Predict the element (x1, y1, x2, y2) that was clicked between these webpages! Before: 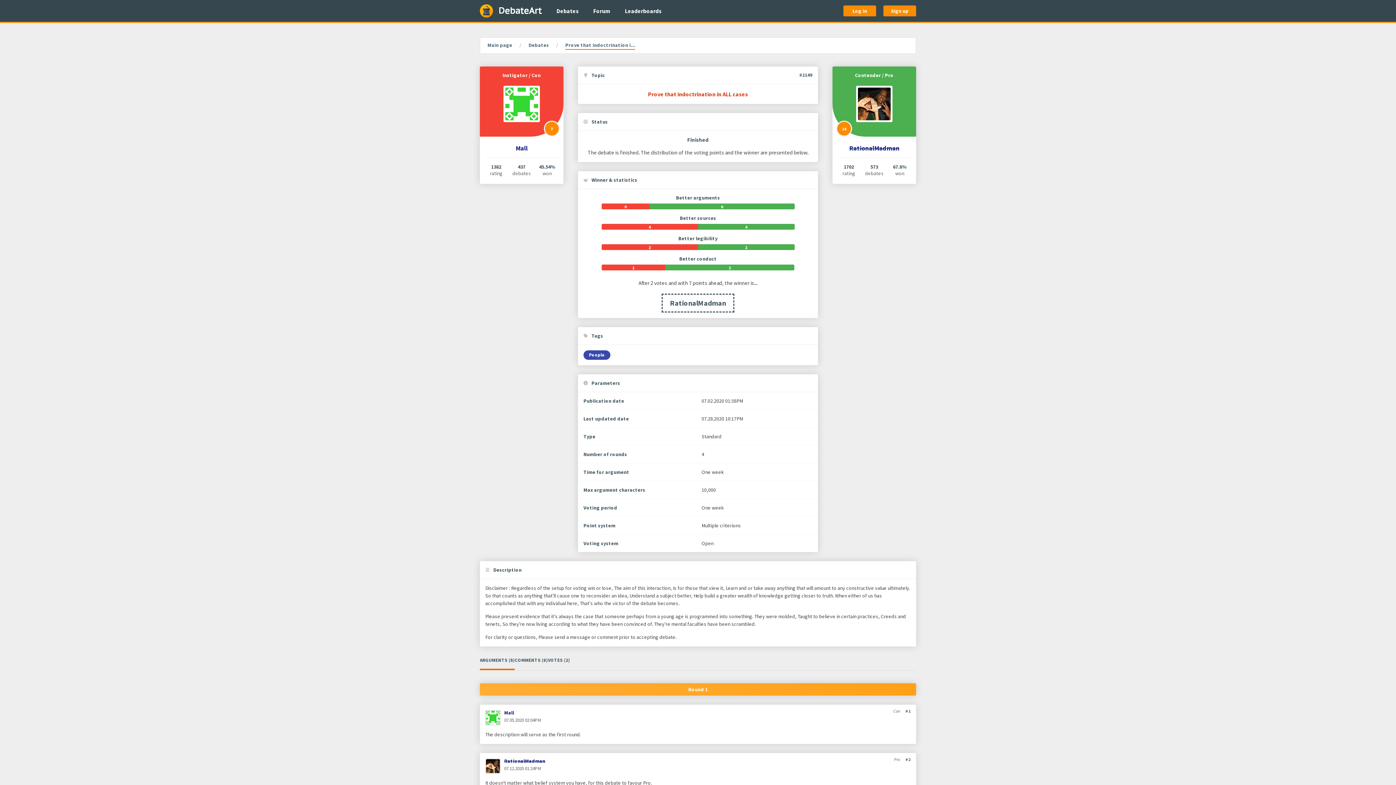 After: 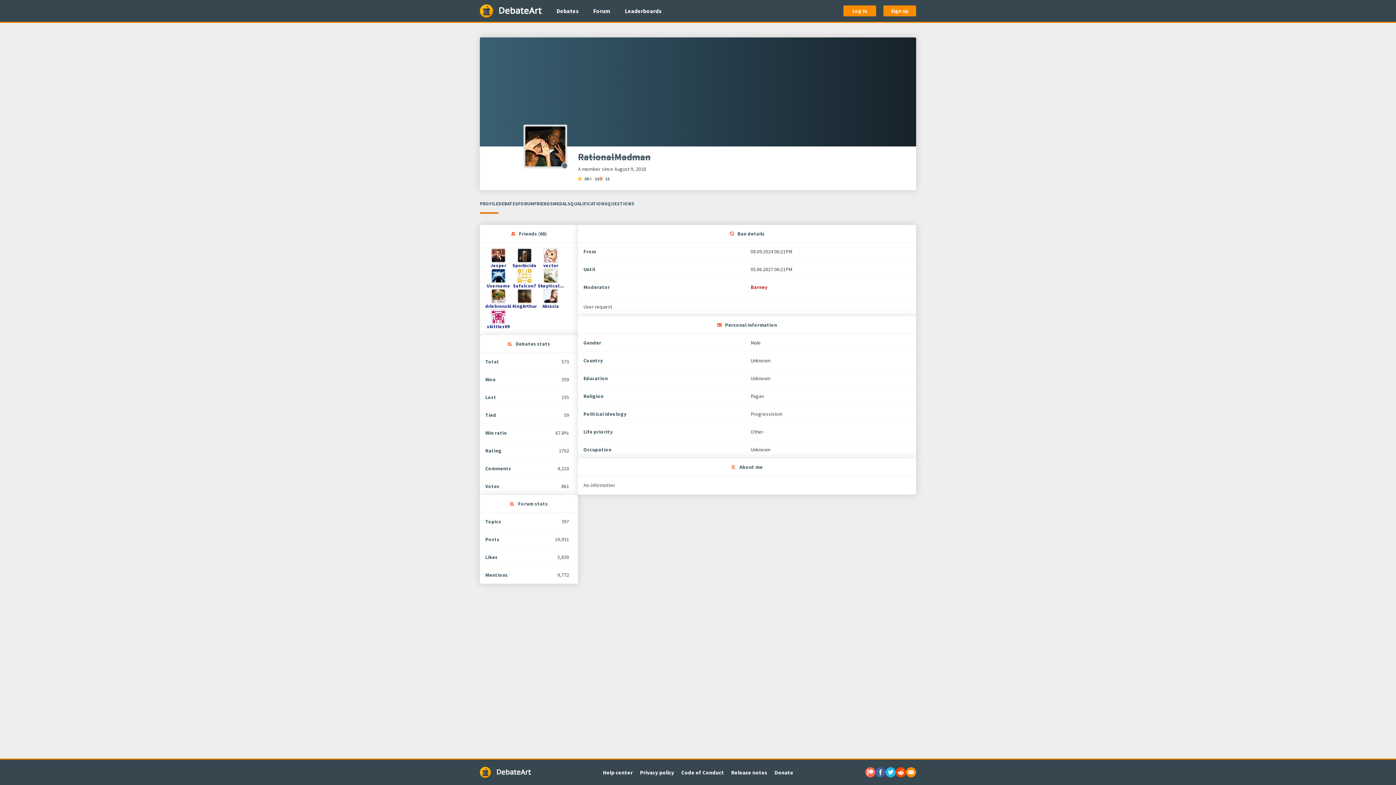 Action: bbox: (504, 758, 545, 764) label: RationalMadman